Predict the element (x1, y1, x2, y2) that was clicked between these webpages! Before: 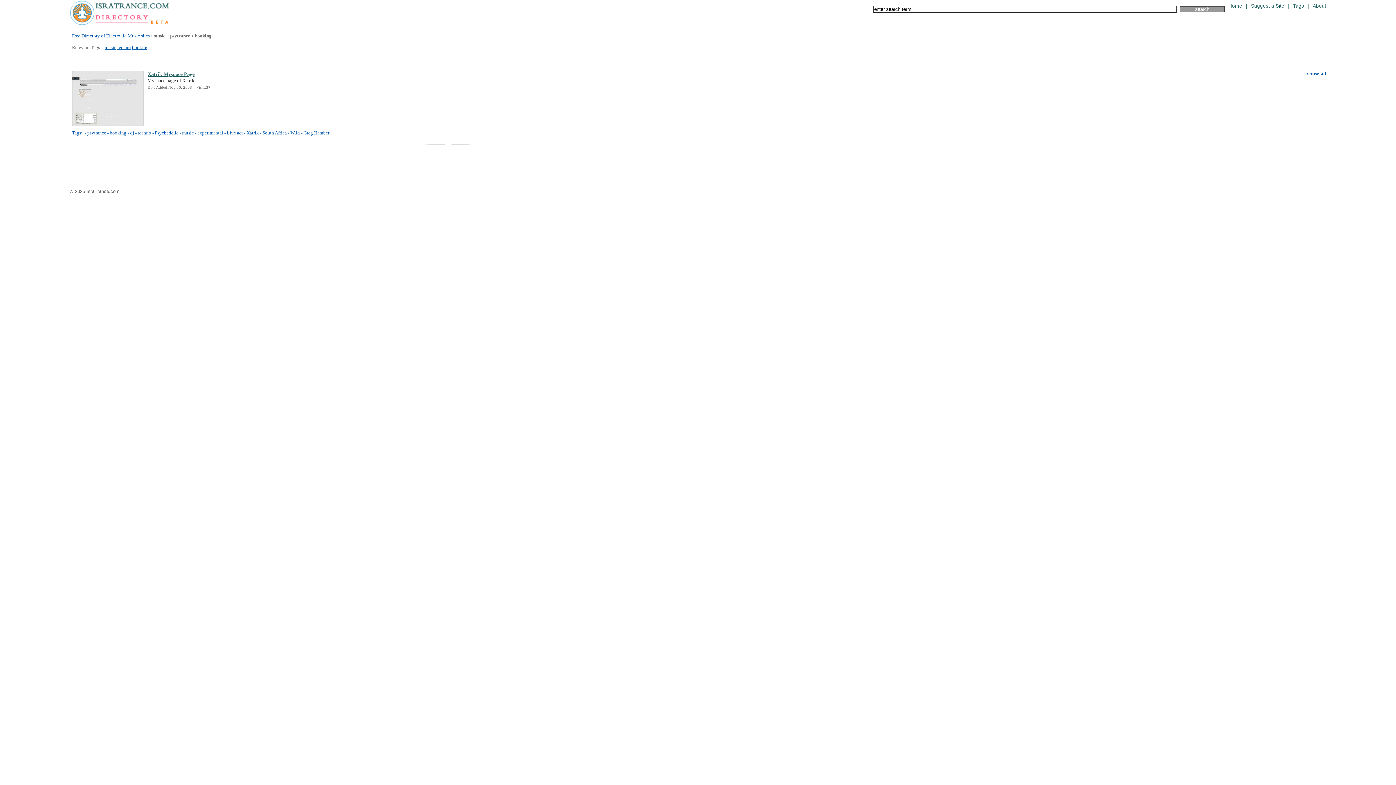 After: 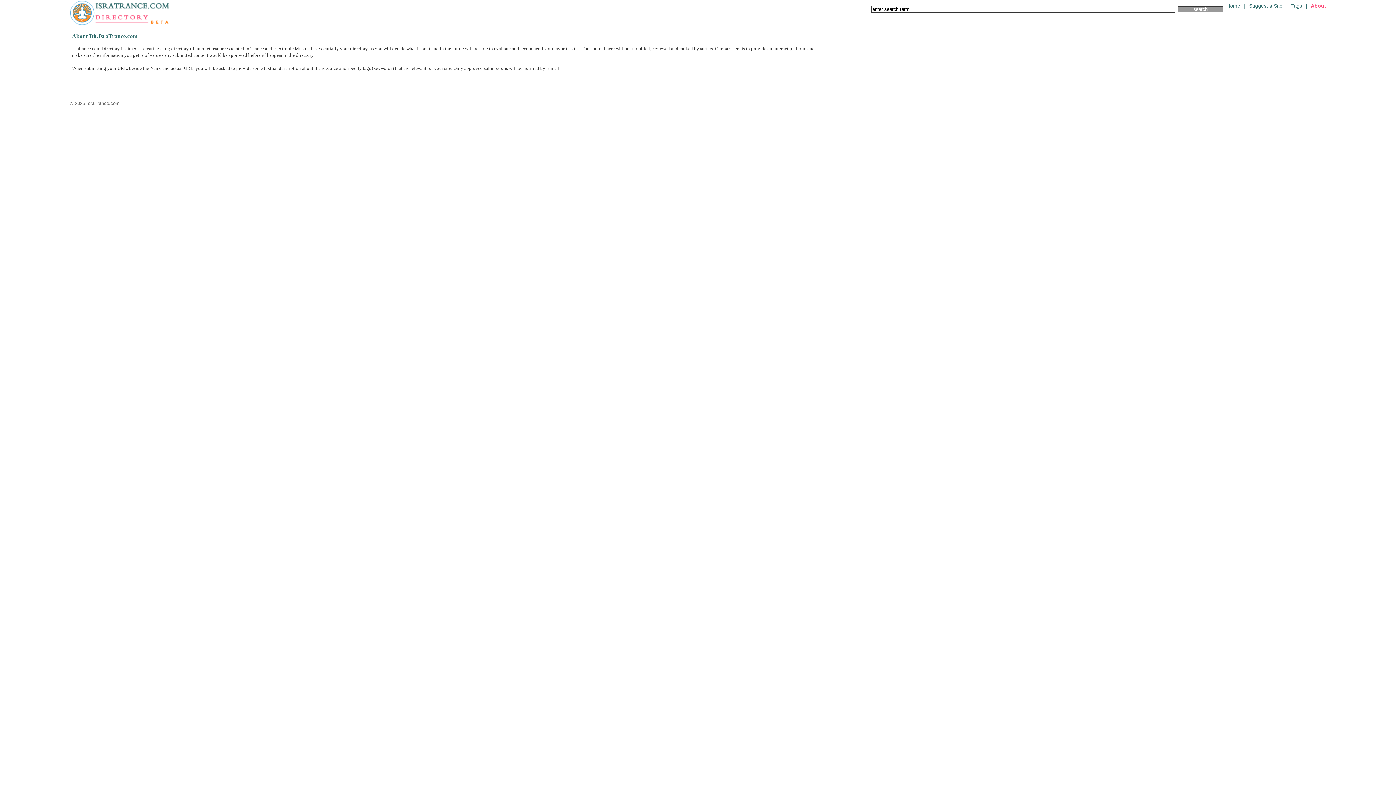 Action: label: About bbox: (1313, 3, 1326, 8)